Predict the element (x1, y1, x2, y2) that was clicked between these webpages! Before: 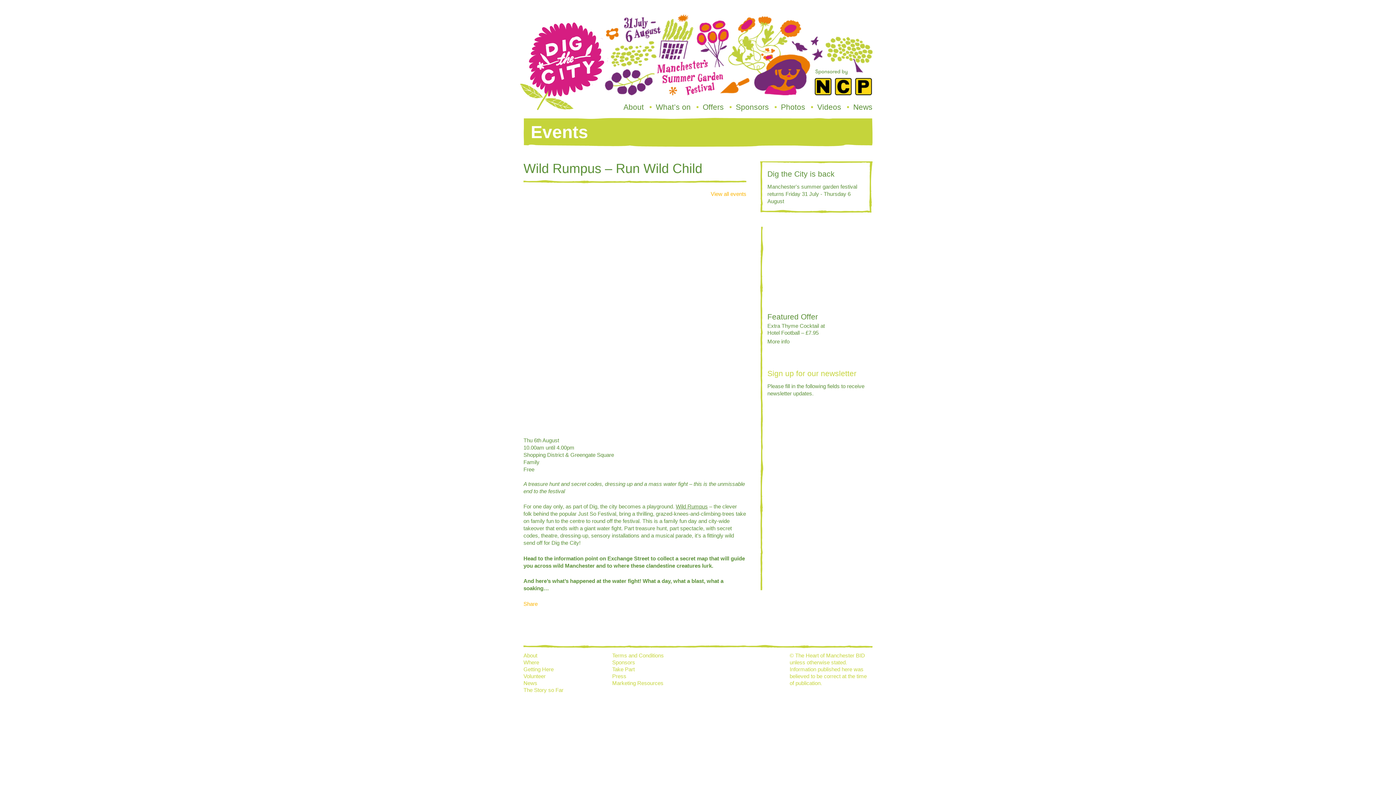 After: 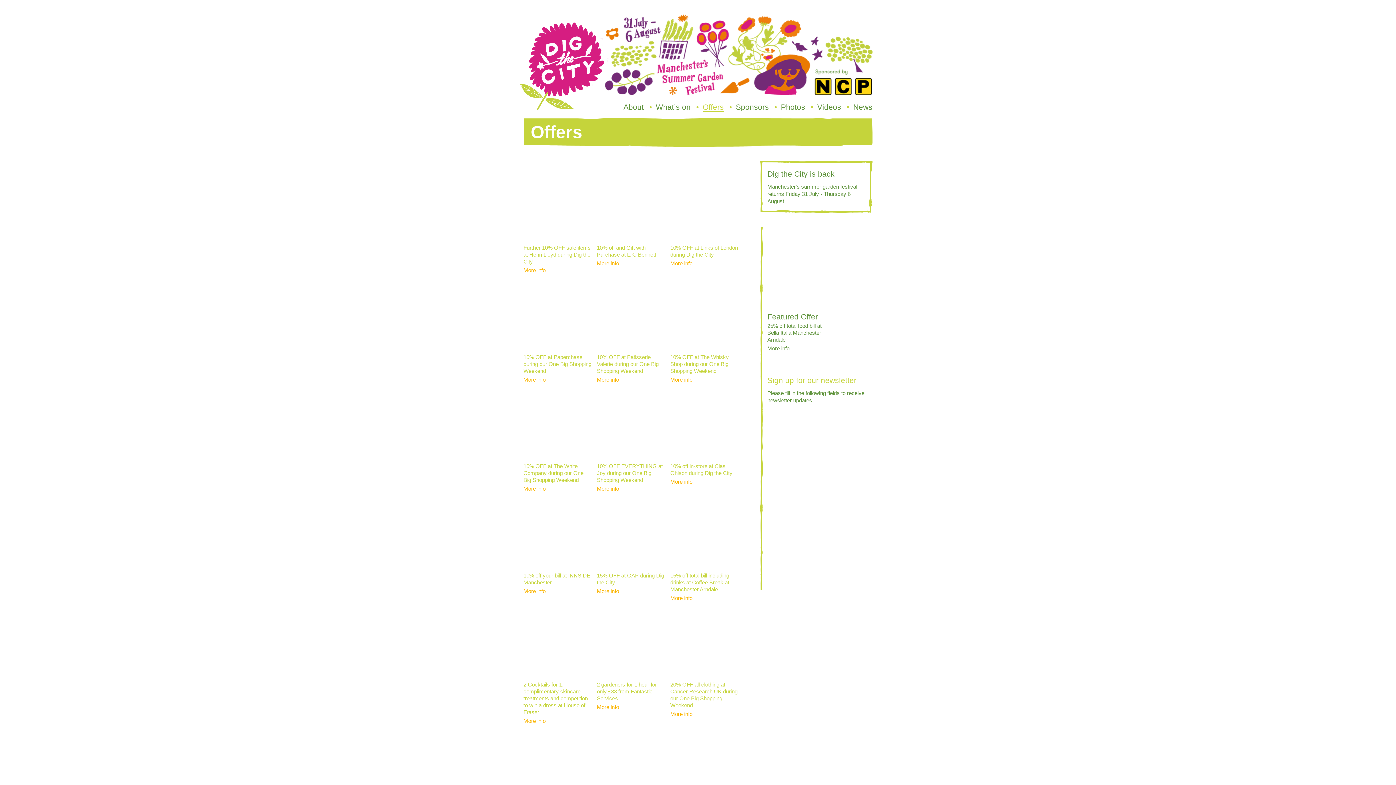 Action: bbox: (702, 102, 723, 111) label: Offers